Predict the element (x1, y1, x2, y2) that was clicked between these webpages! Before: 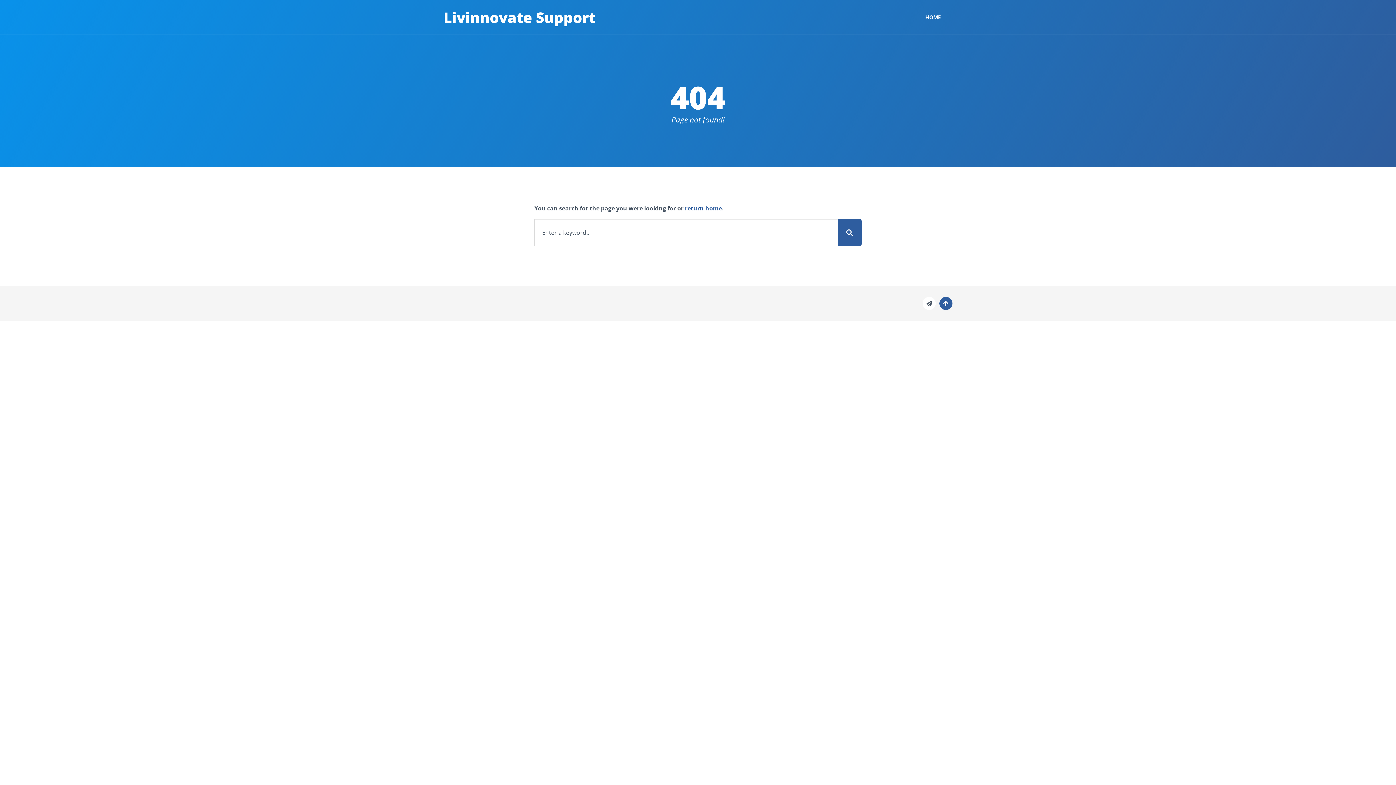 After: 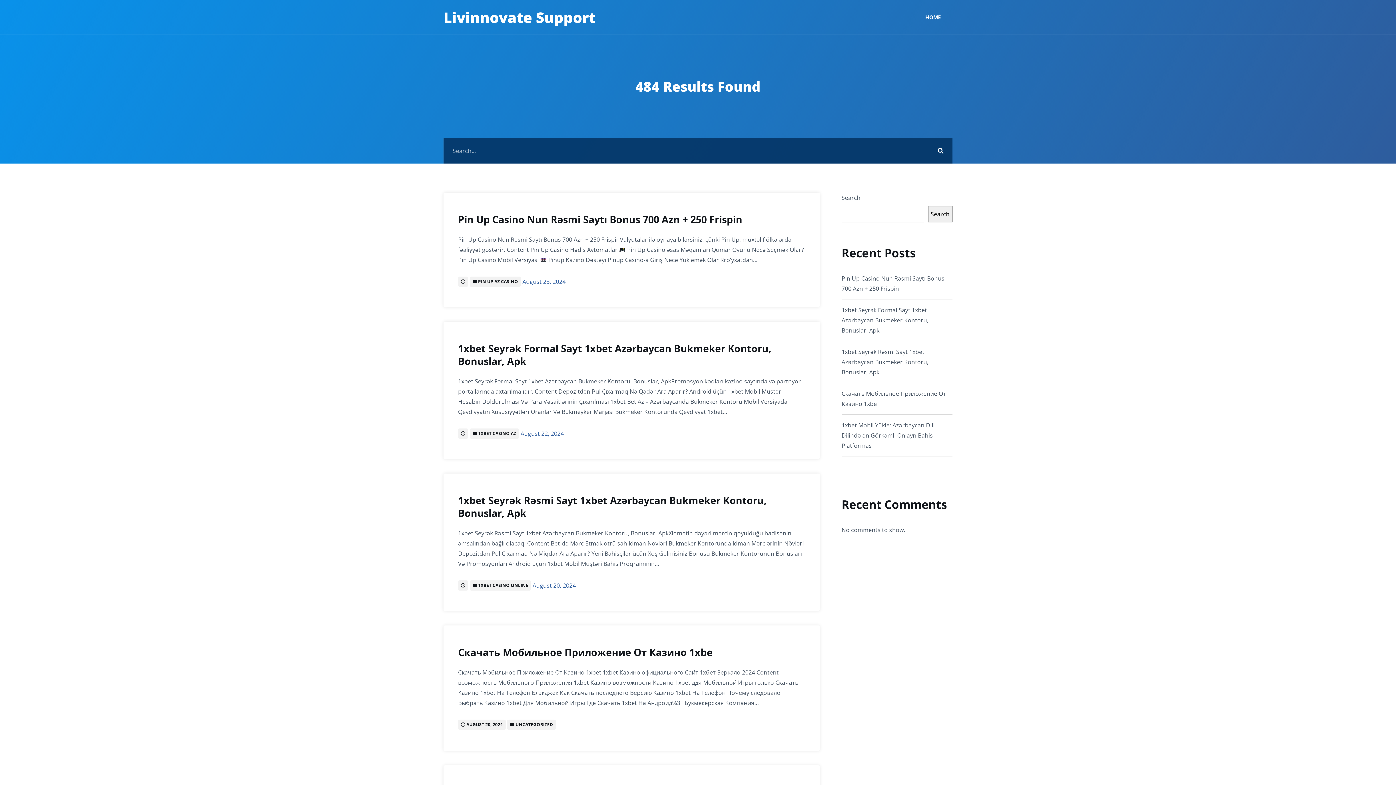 Action: bbox: (837, 219, 861, 246)